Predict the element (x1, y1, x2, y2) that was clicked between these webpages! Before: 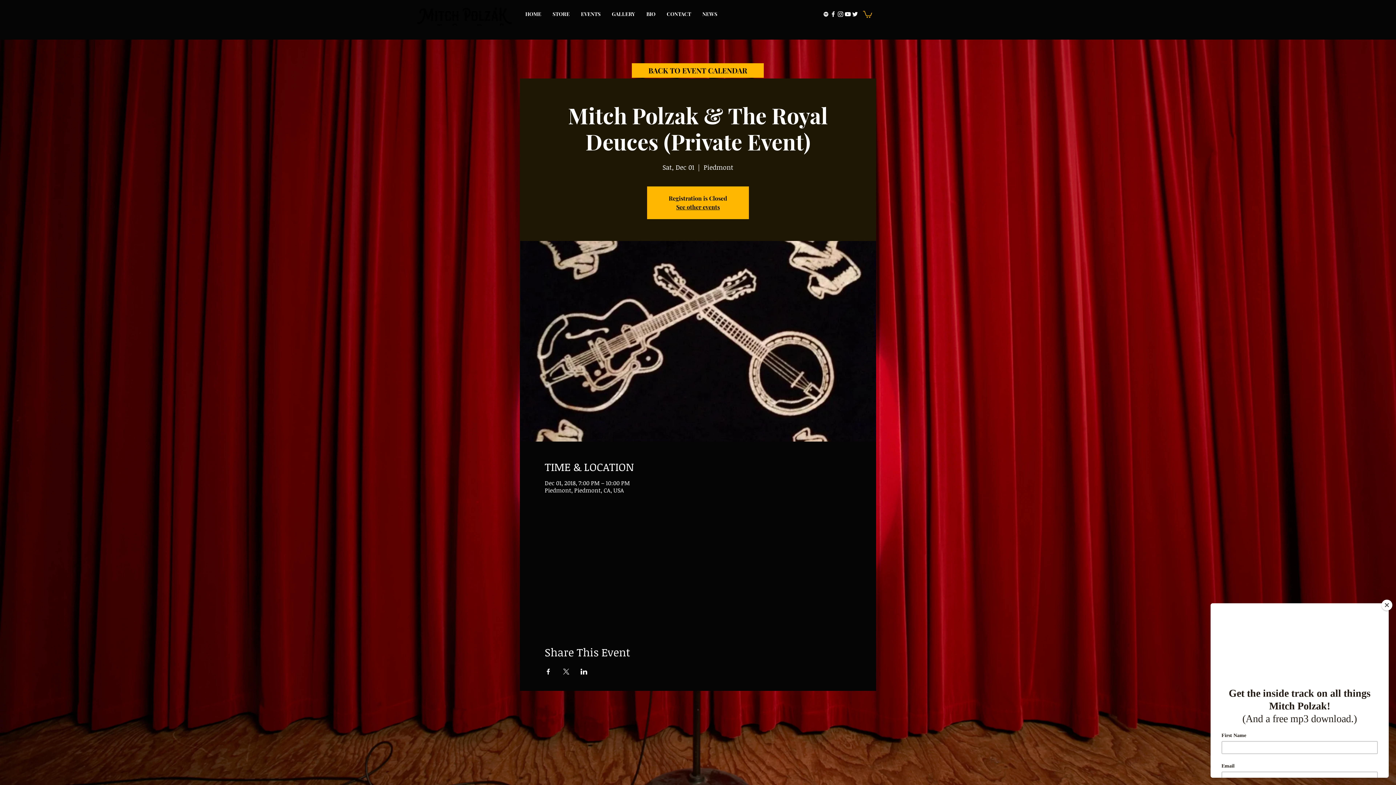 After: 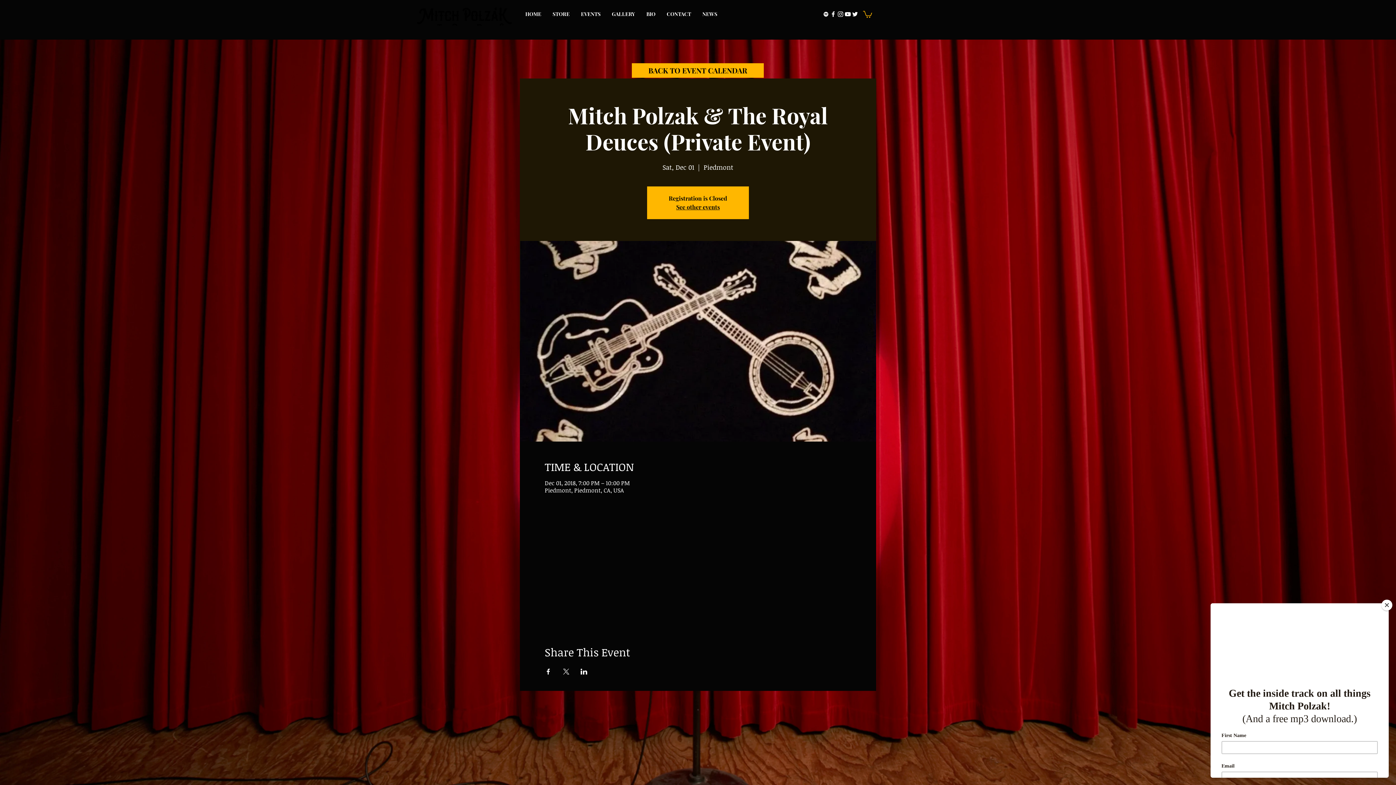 Action: bbox: (829, 10, 837, 17) label: Facebook